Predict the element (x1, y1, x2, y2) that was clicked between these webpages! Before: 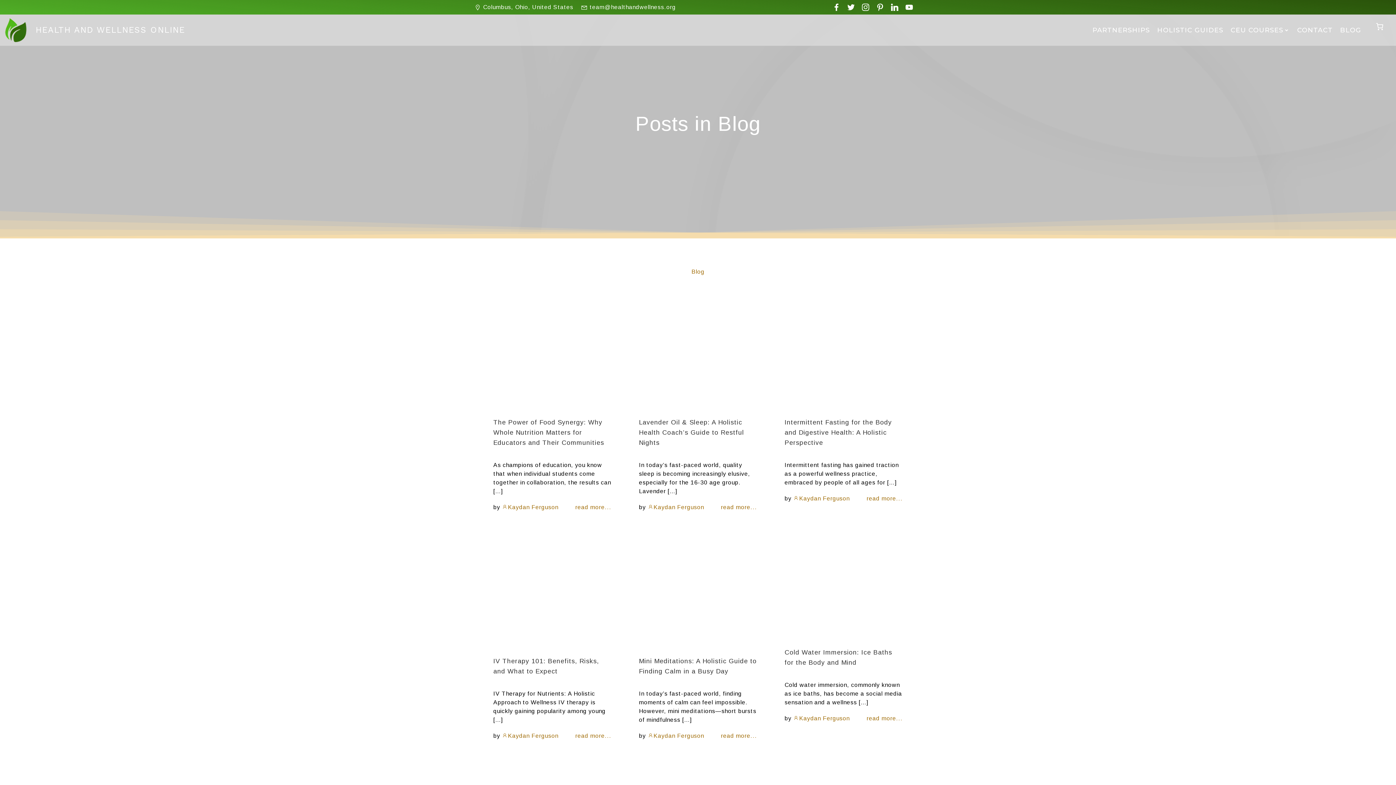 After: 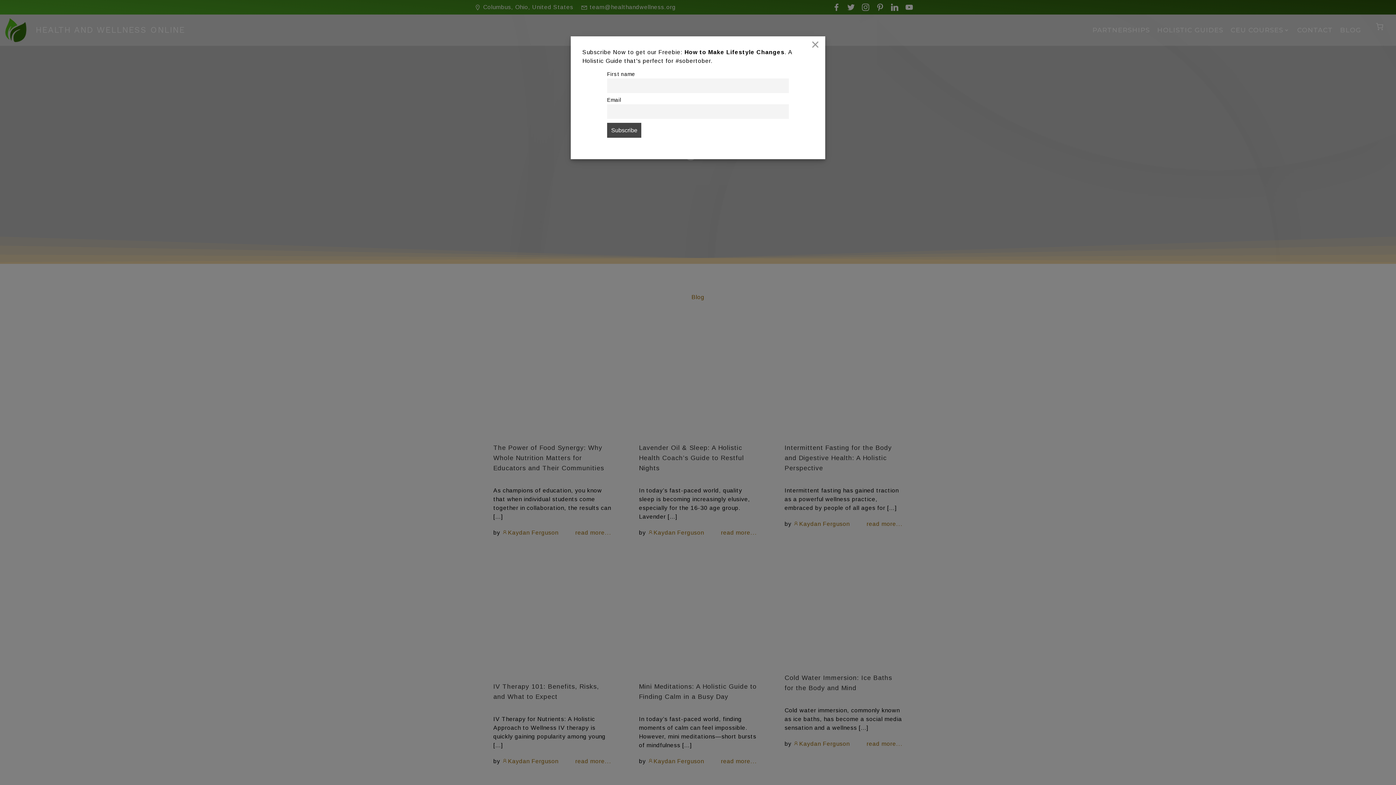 Action: label: Kaydan Ferguson bbox: (502, 504, 558, 510)